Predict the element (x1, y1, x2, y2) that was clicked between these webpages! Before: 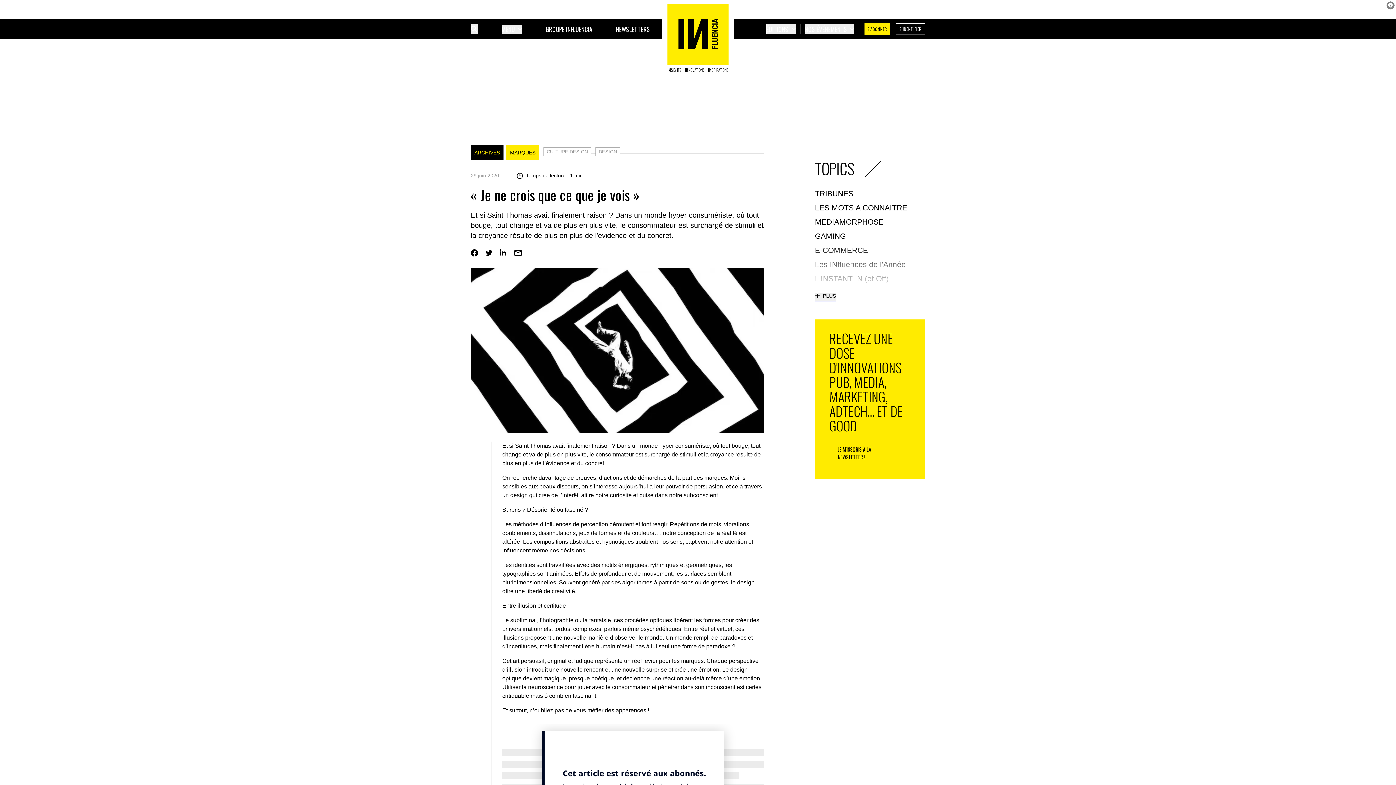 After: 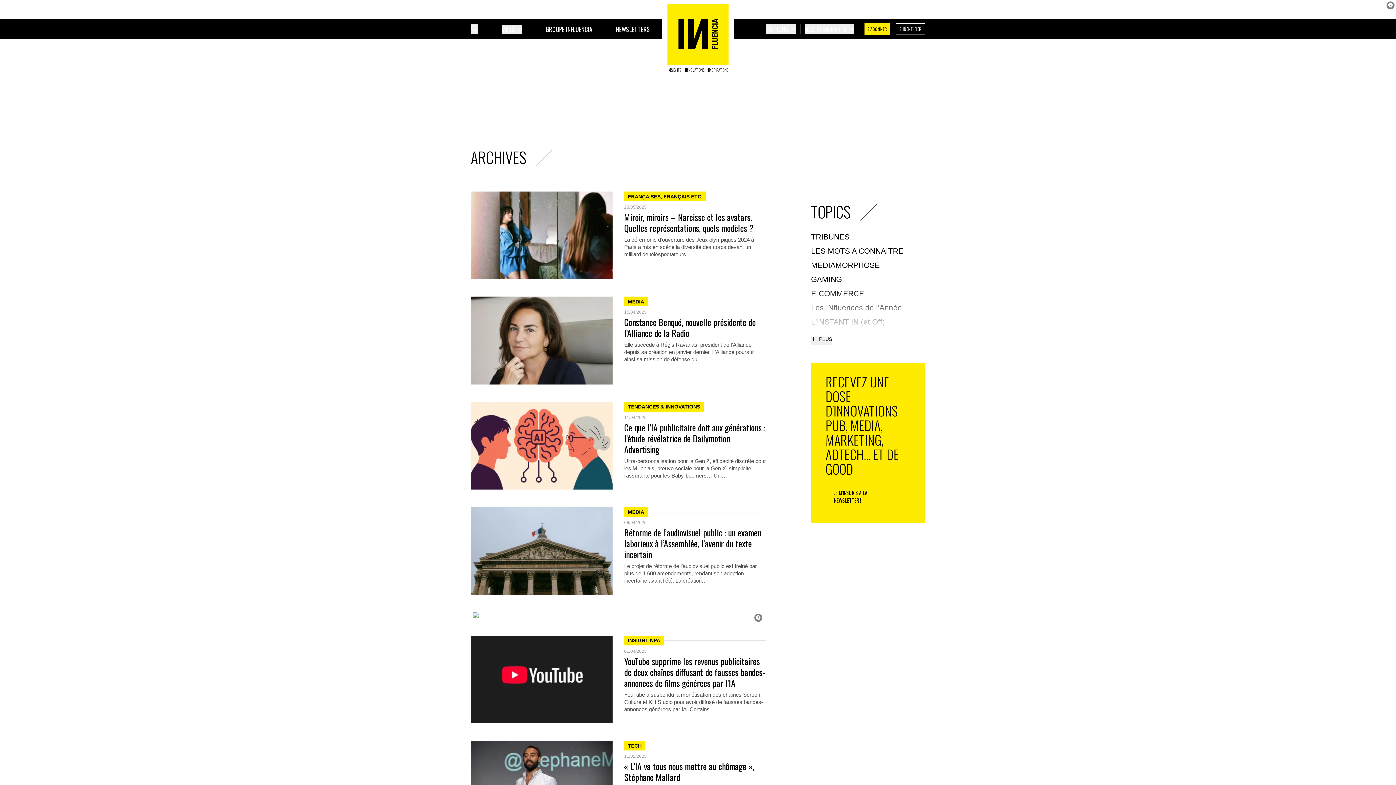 Action: label: ARCHIVES bbox: (470, 145, 503, 160)